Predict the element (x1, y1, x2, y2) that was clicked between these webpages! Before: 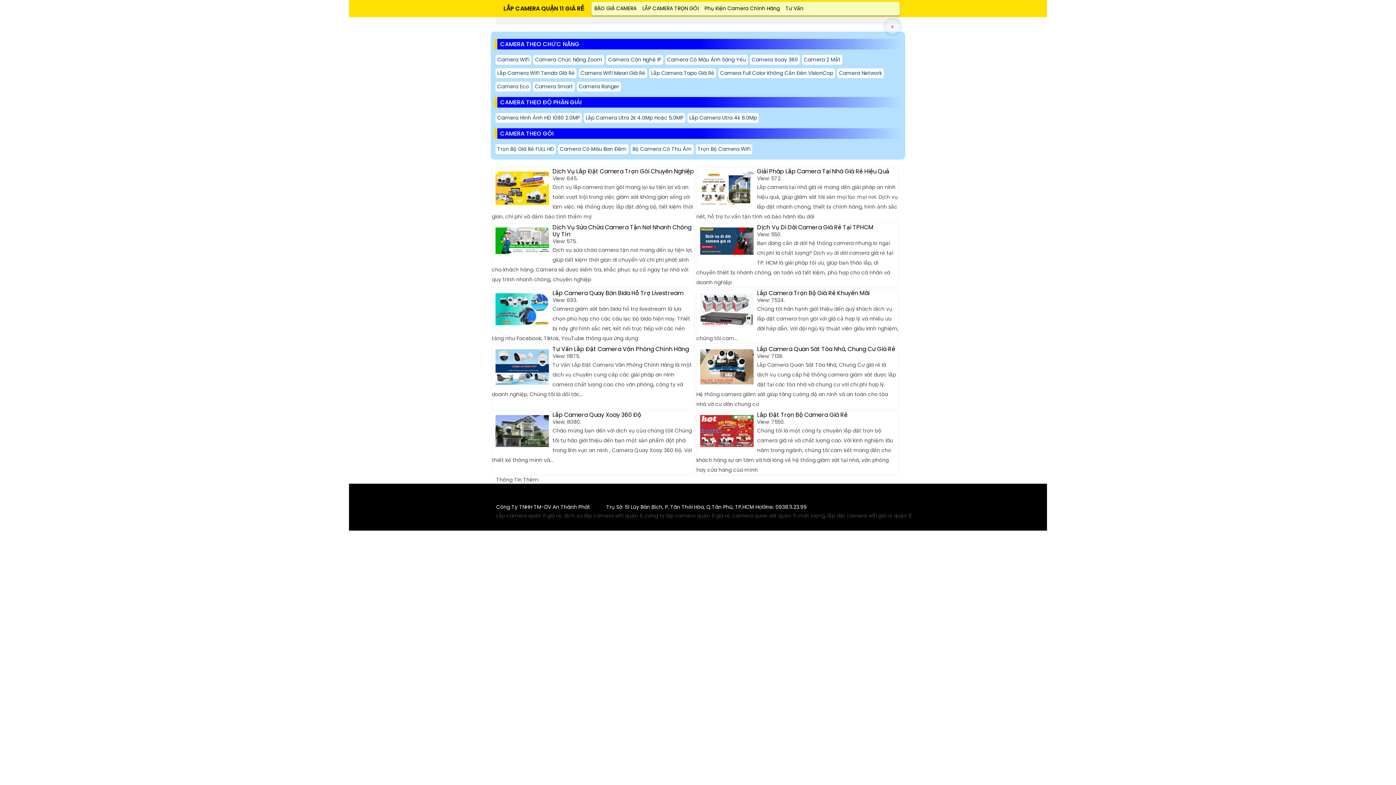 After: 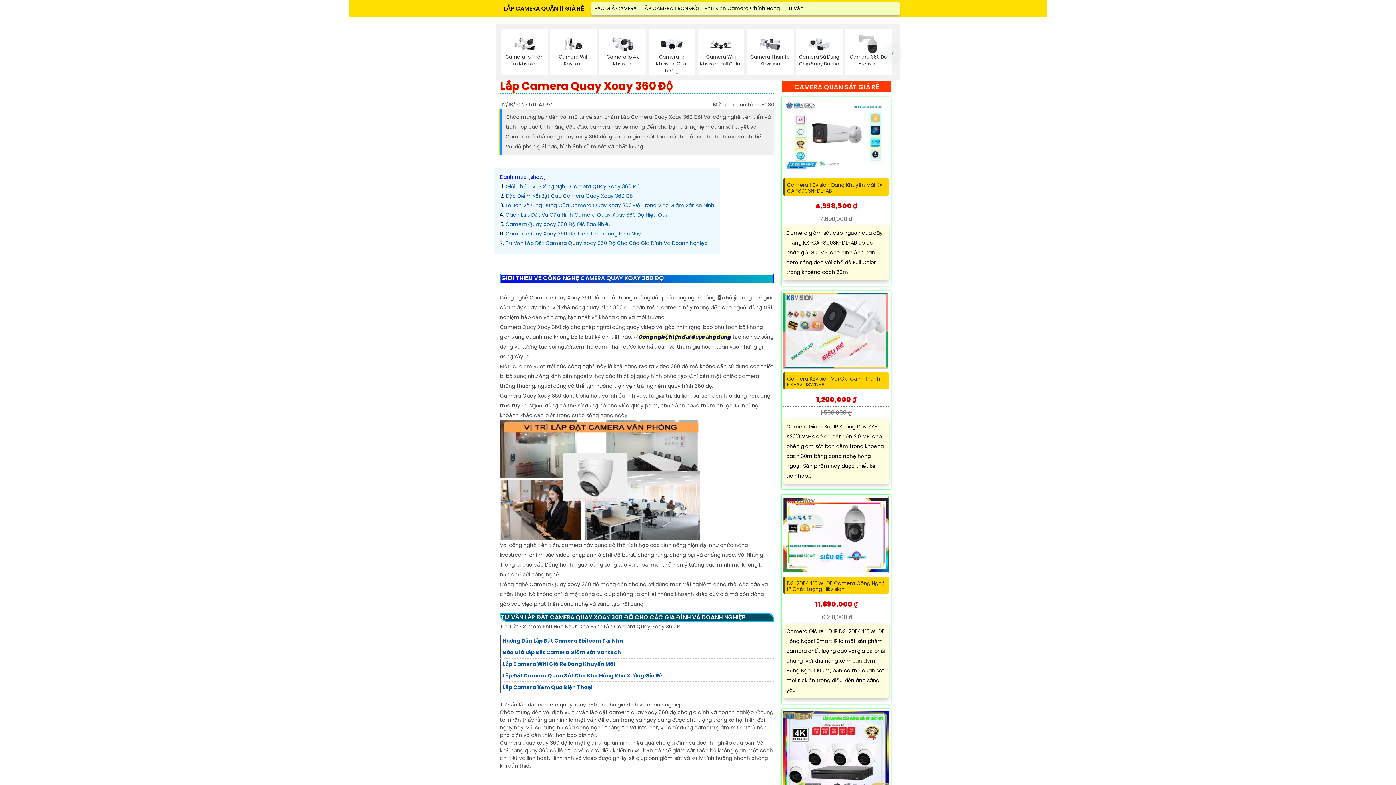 Action: bbox: (492, 411, 552, 450)